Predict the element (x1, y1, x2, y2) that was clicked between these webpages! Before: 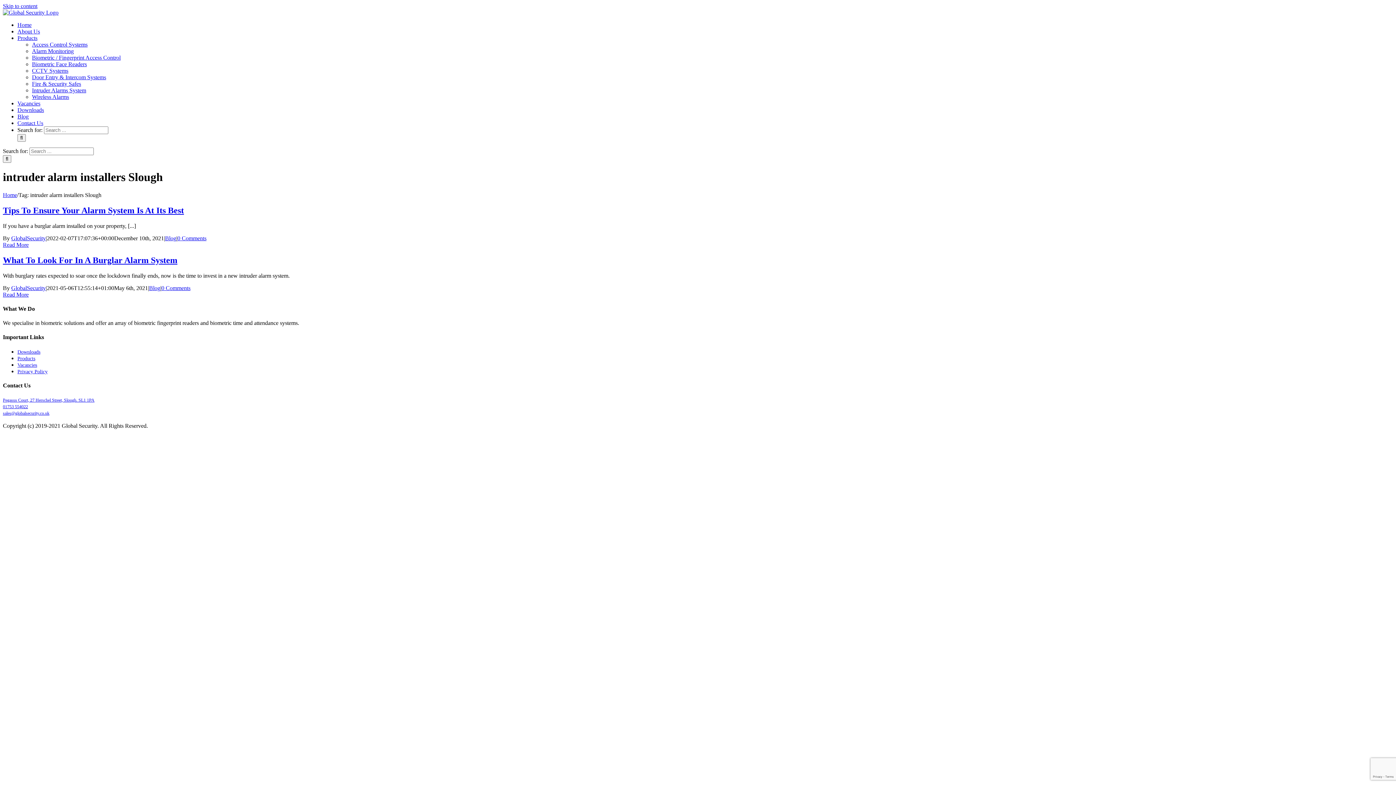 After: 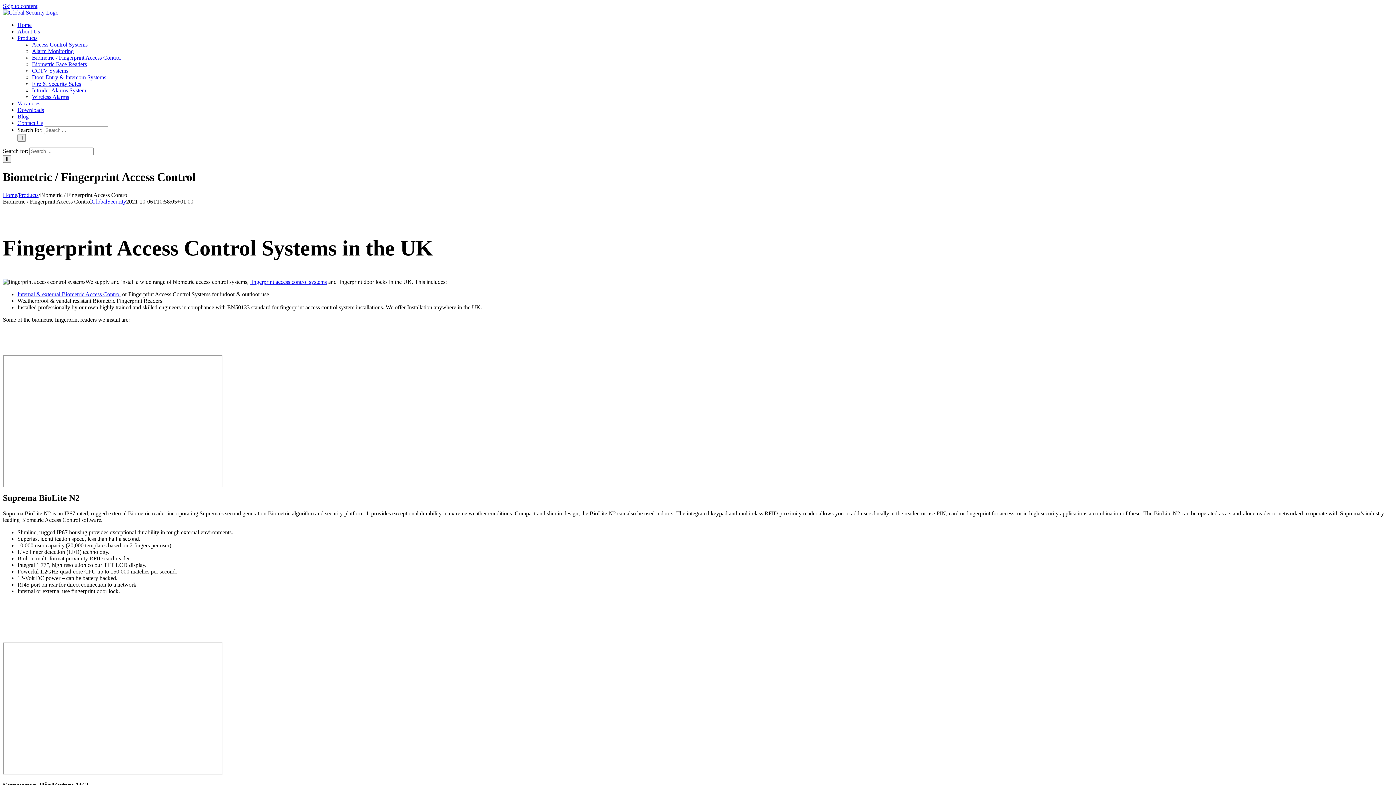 Action: label: Biometric / Fingerprint Access Control bbox: (32, 54, 120, 60)